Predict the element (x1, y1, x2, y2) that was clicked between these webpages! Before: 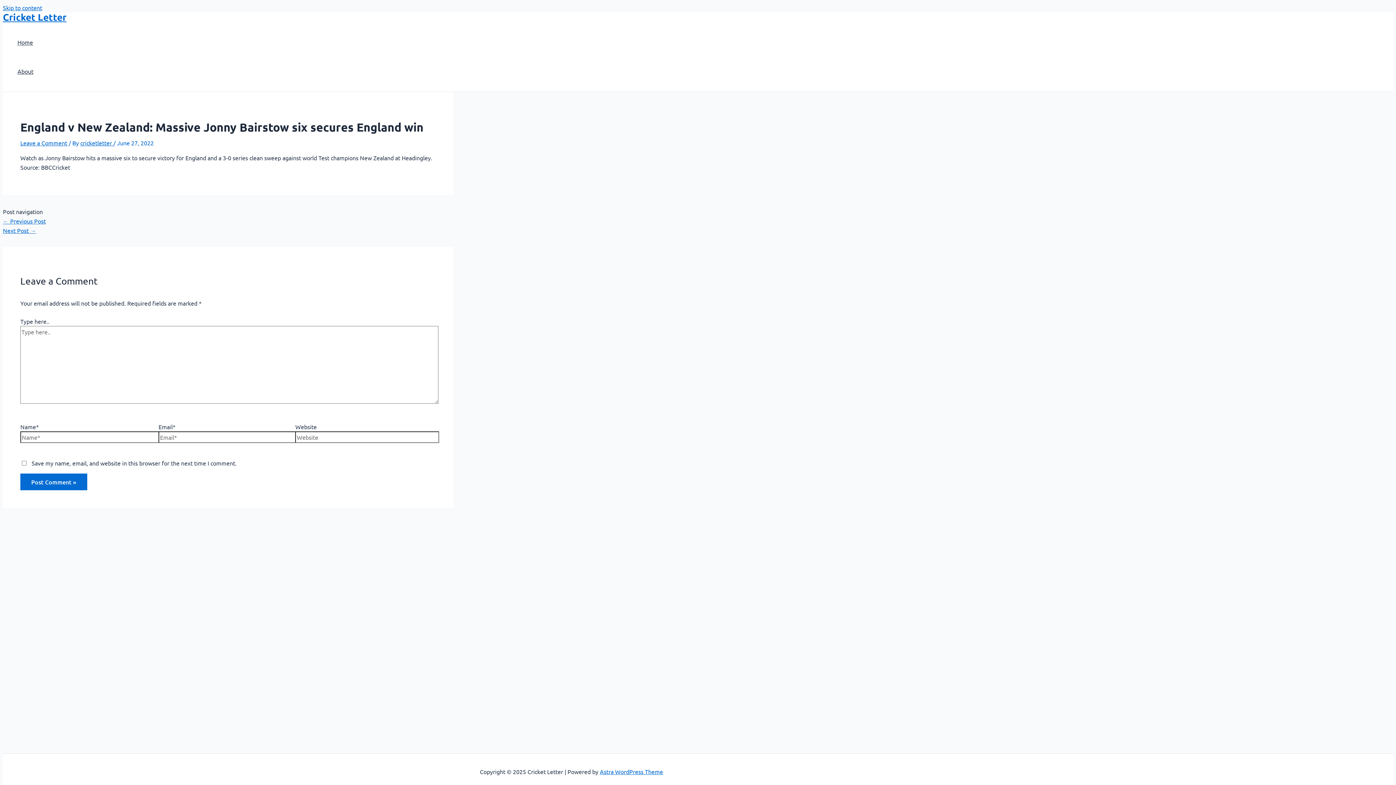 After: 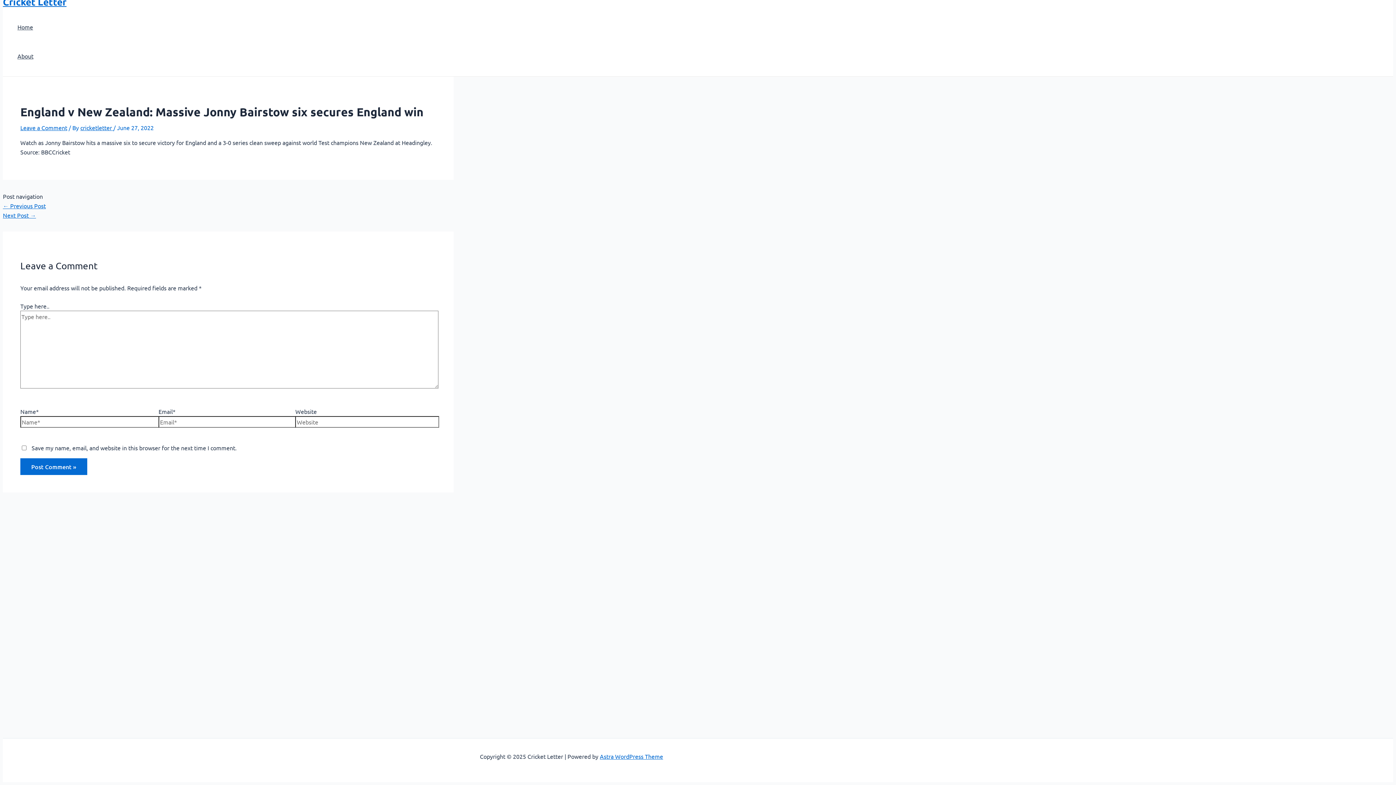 Action: label: Leave a Comment bbox: (20, 139, 67, 146)